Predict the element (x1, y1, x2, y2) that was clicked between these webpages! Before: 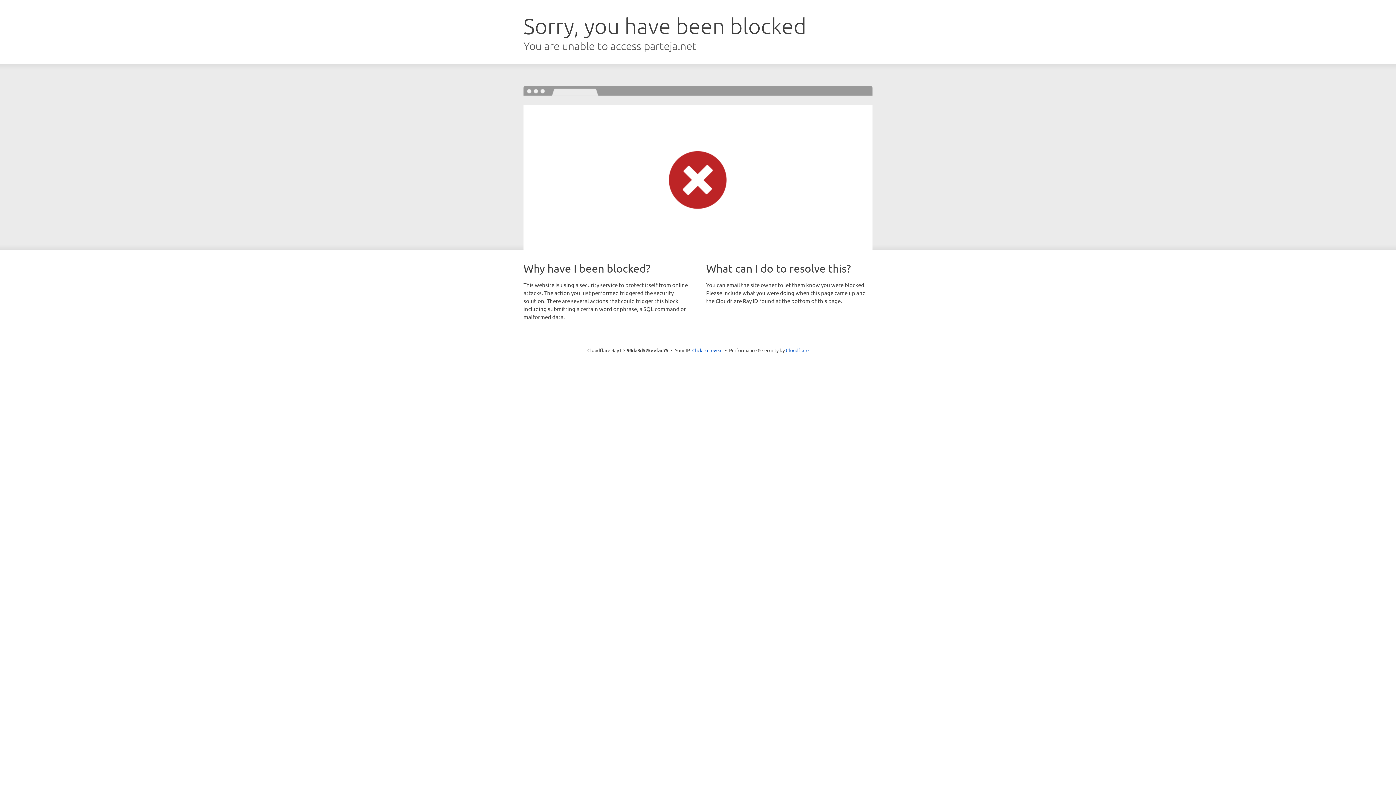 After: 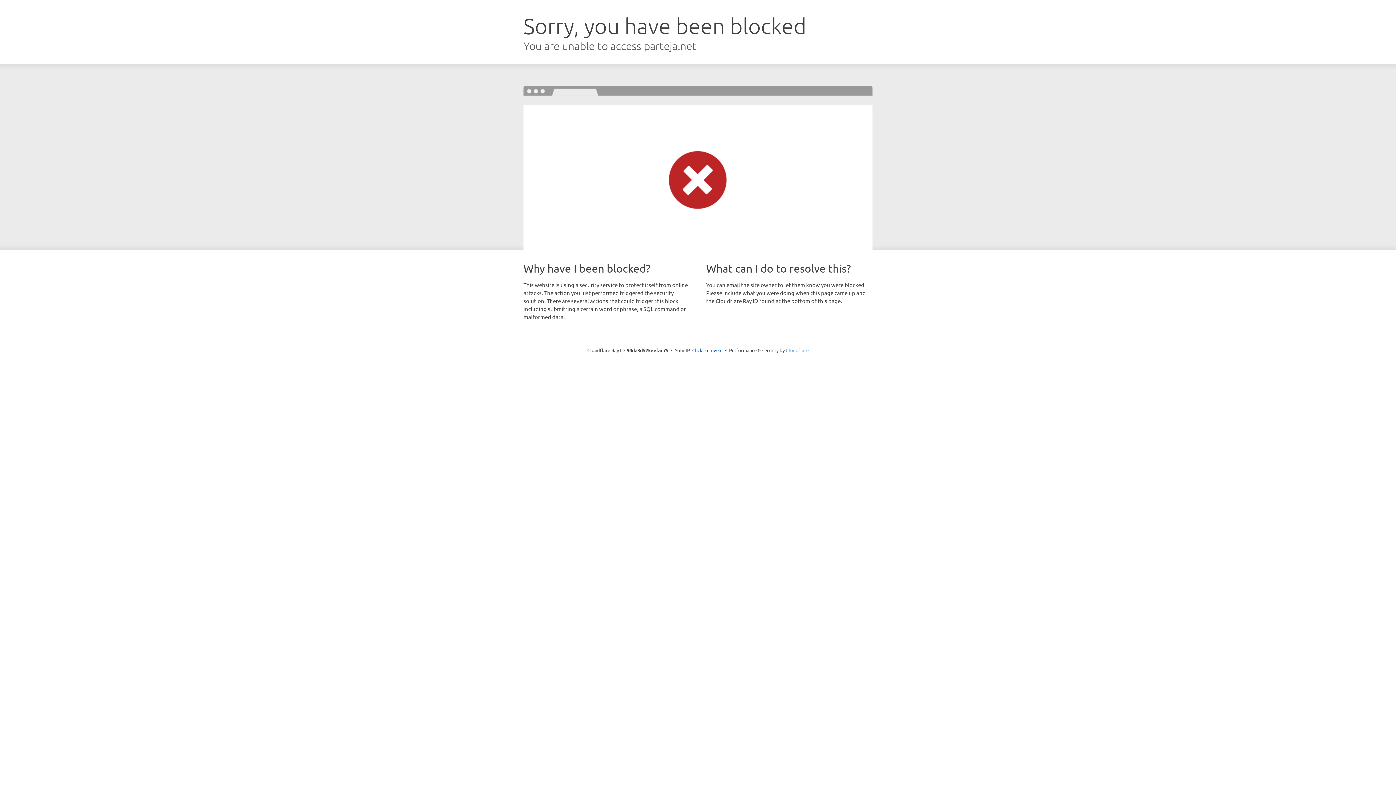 Action: bbox: (786, 347, 808, 353) label: Cloudflare